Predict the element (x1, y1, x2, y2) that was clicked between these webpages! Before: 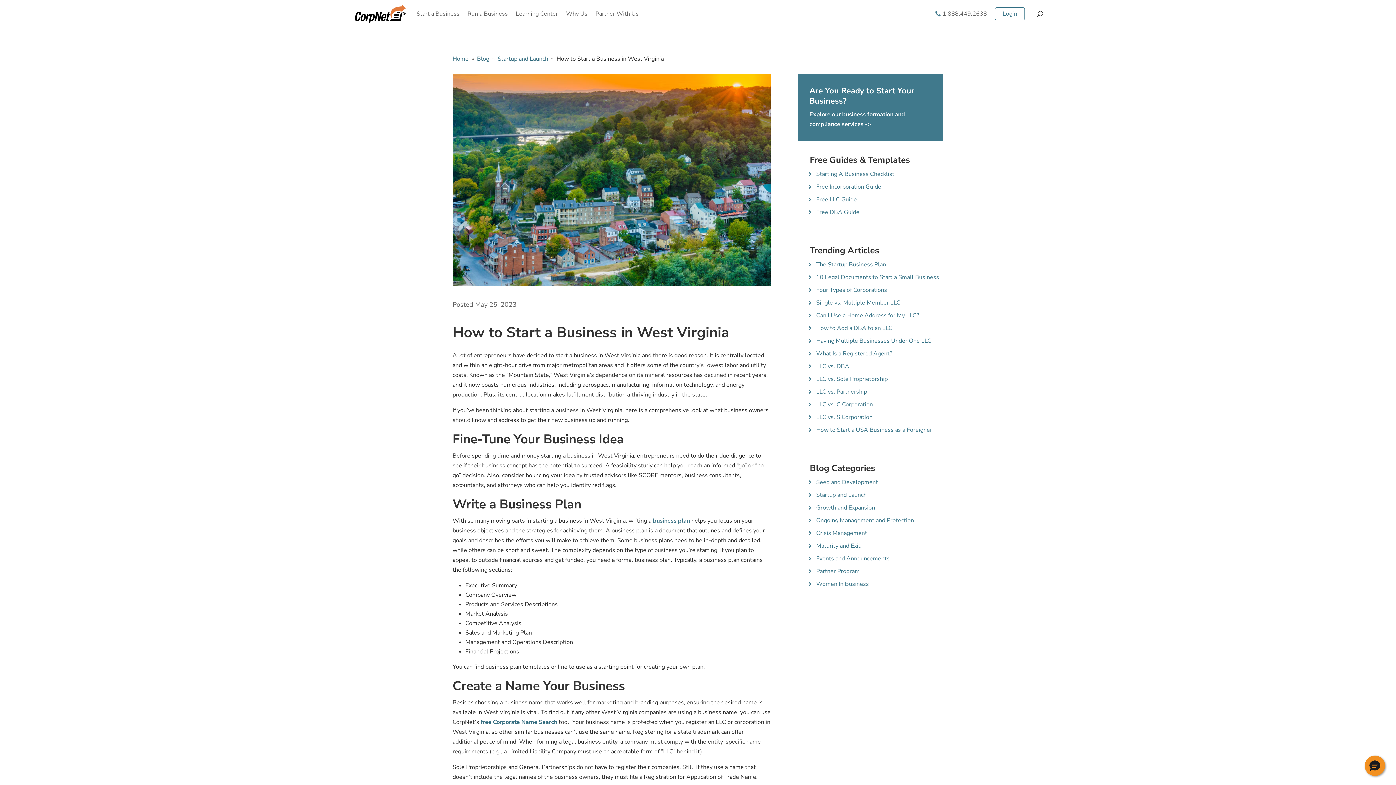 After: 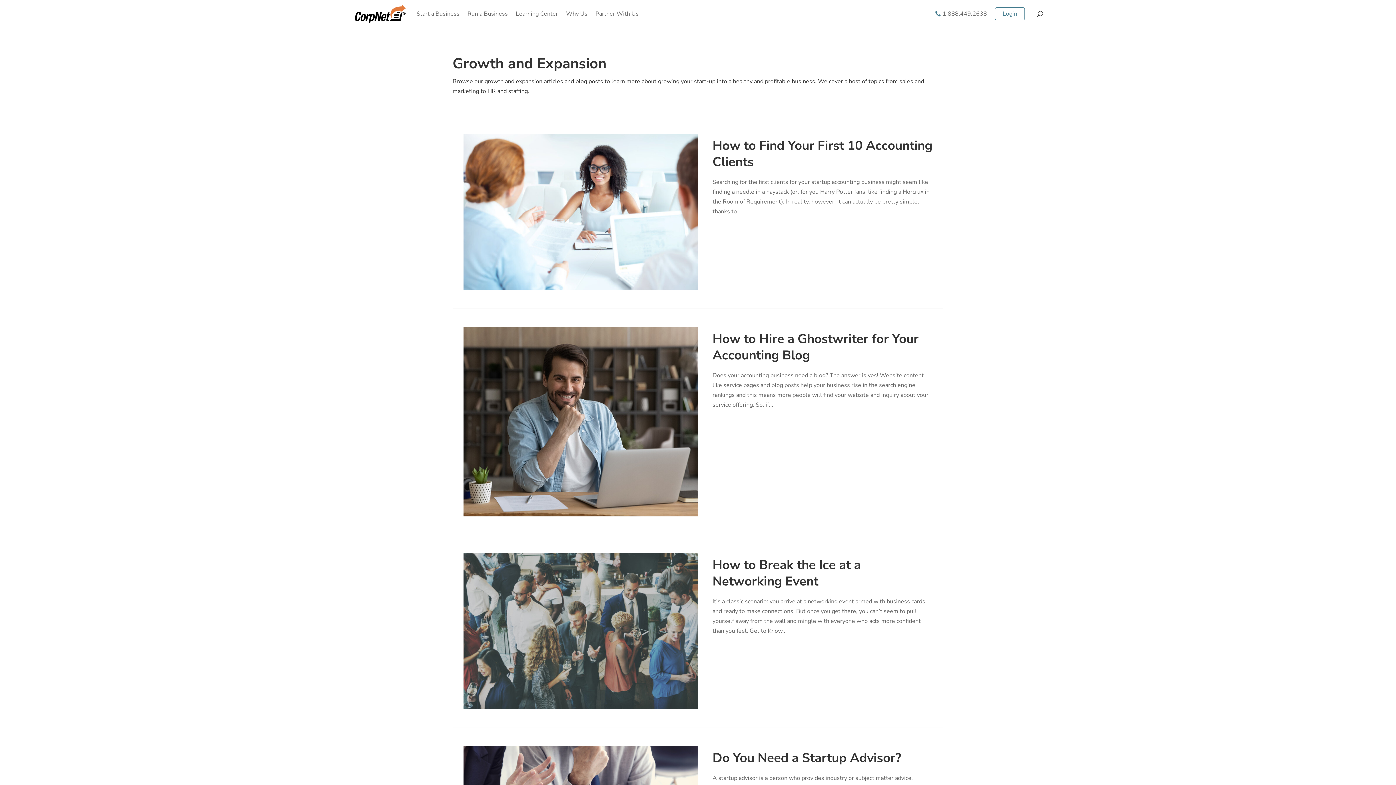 Action: label: Growth and Expansion bbox: (816, 503, 875, 513)